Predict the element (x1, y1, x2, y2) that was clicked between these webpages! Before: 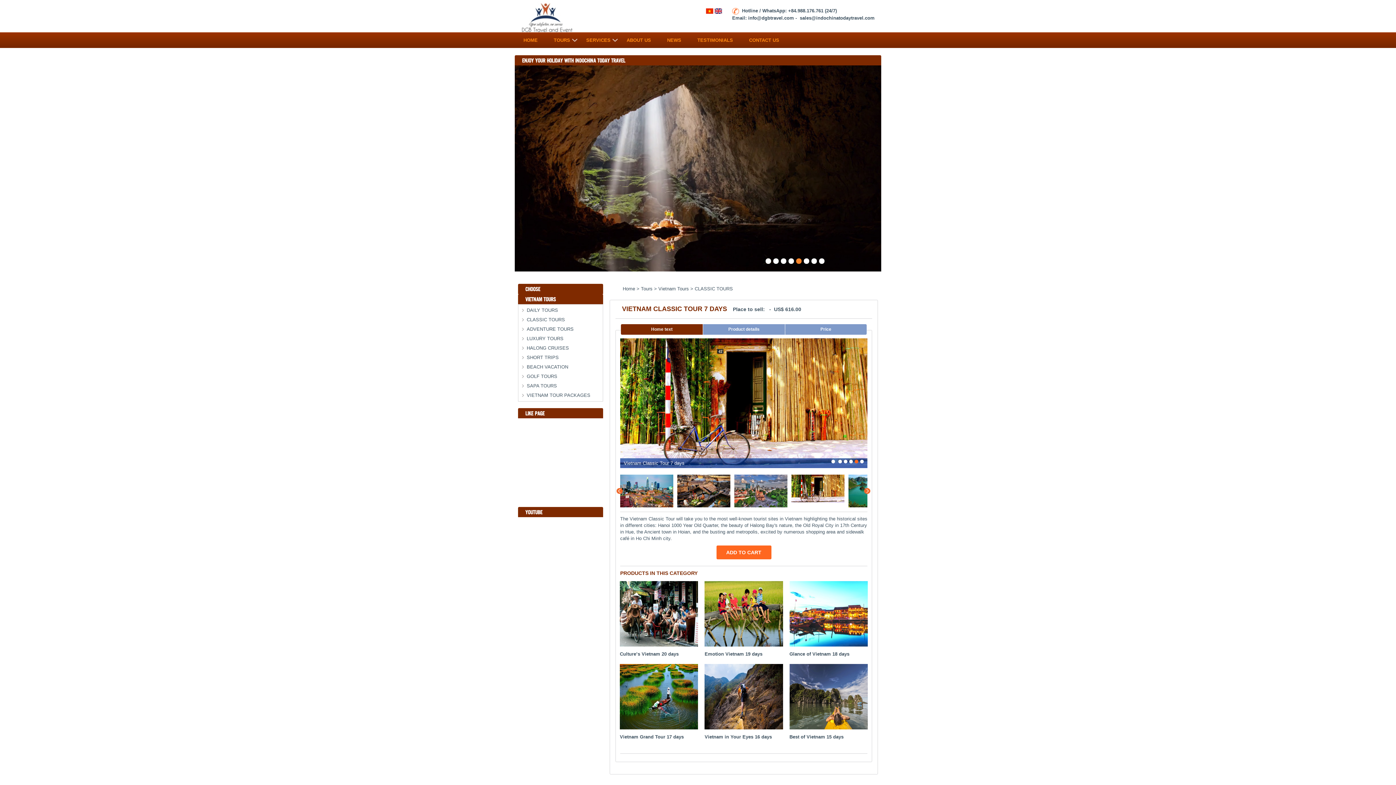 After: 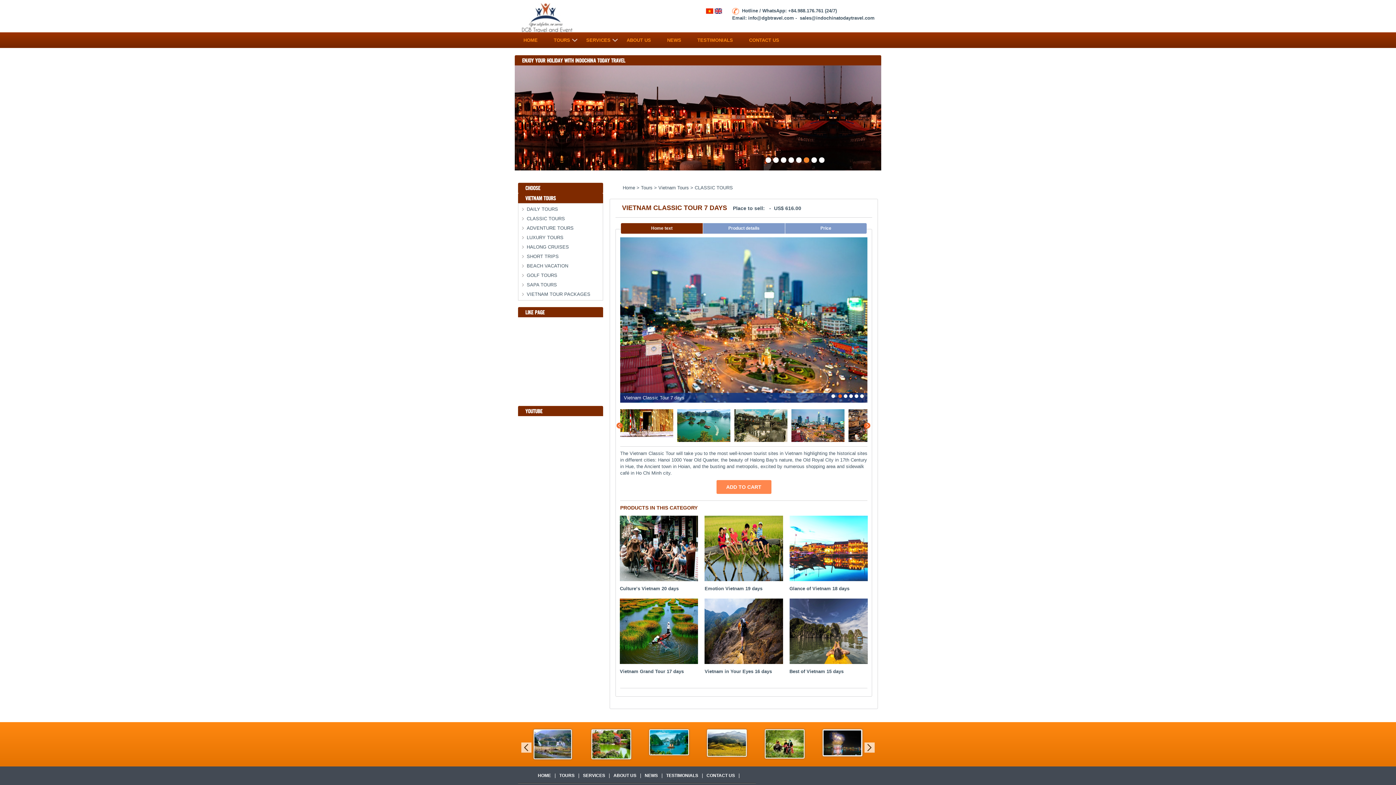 Action: label: ADD TO CART bbox: (716, 467, 771, 481)